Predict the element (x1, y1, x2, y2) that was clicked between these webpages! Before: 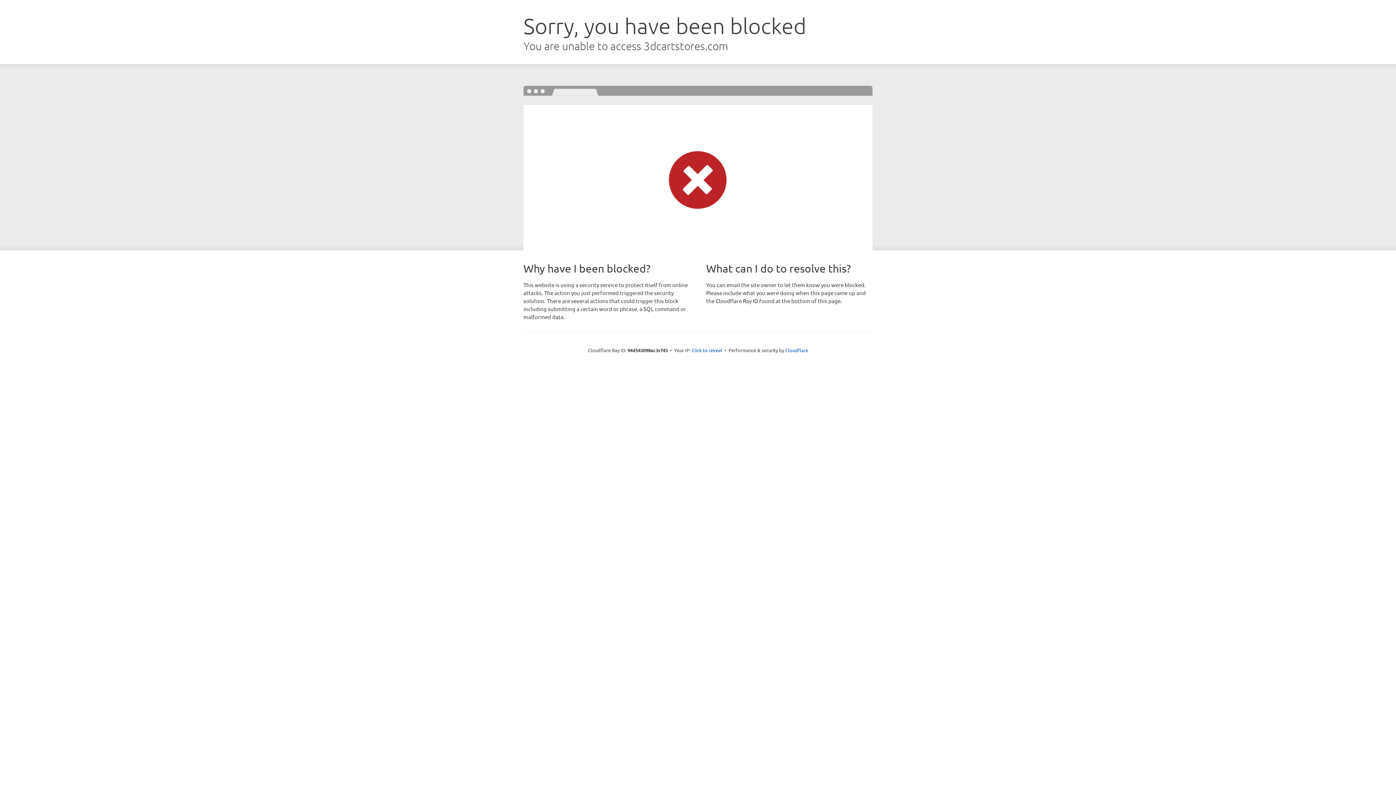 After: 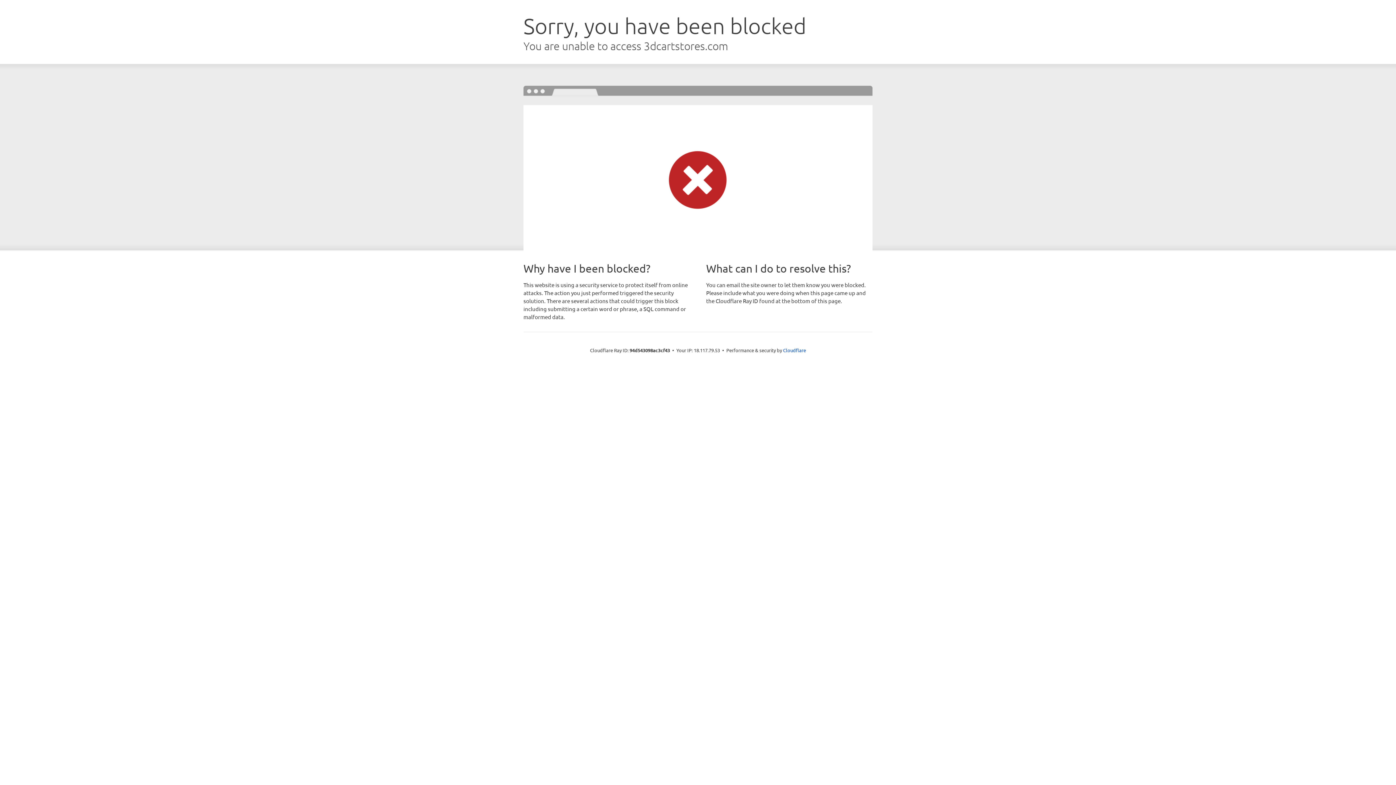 Action: bbox: (691, 346, 722, 353) label: Click to reveal